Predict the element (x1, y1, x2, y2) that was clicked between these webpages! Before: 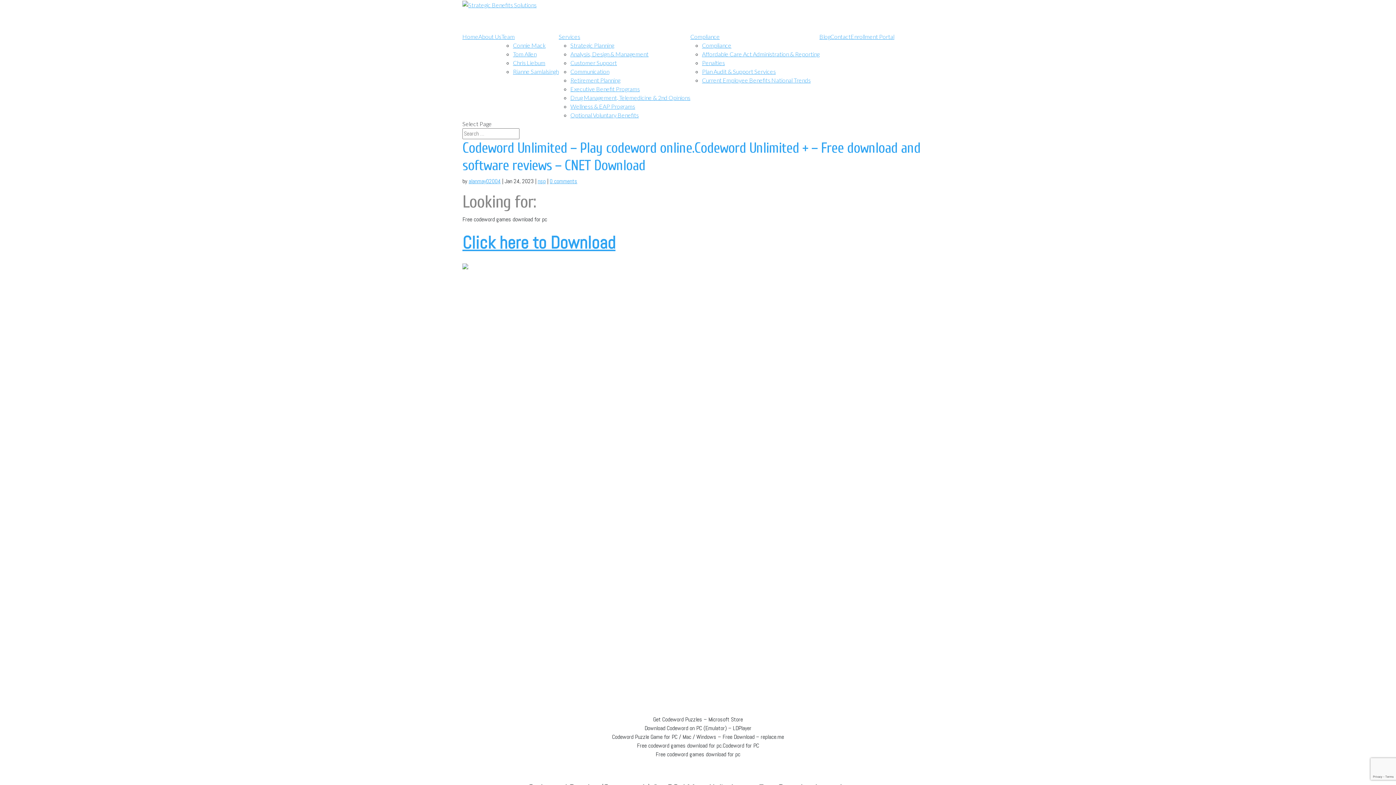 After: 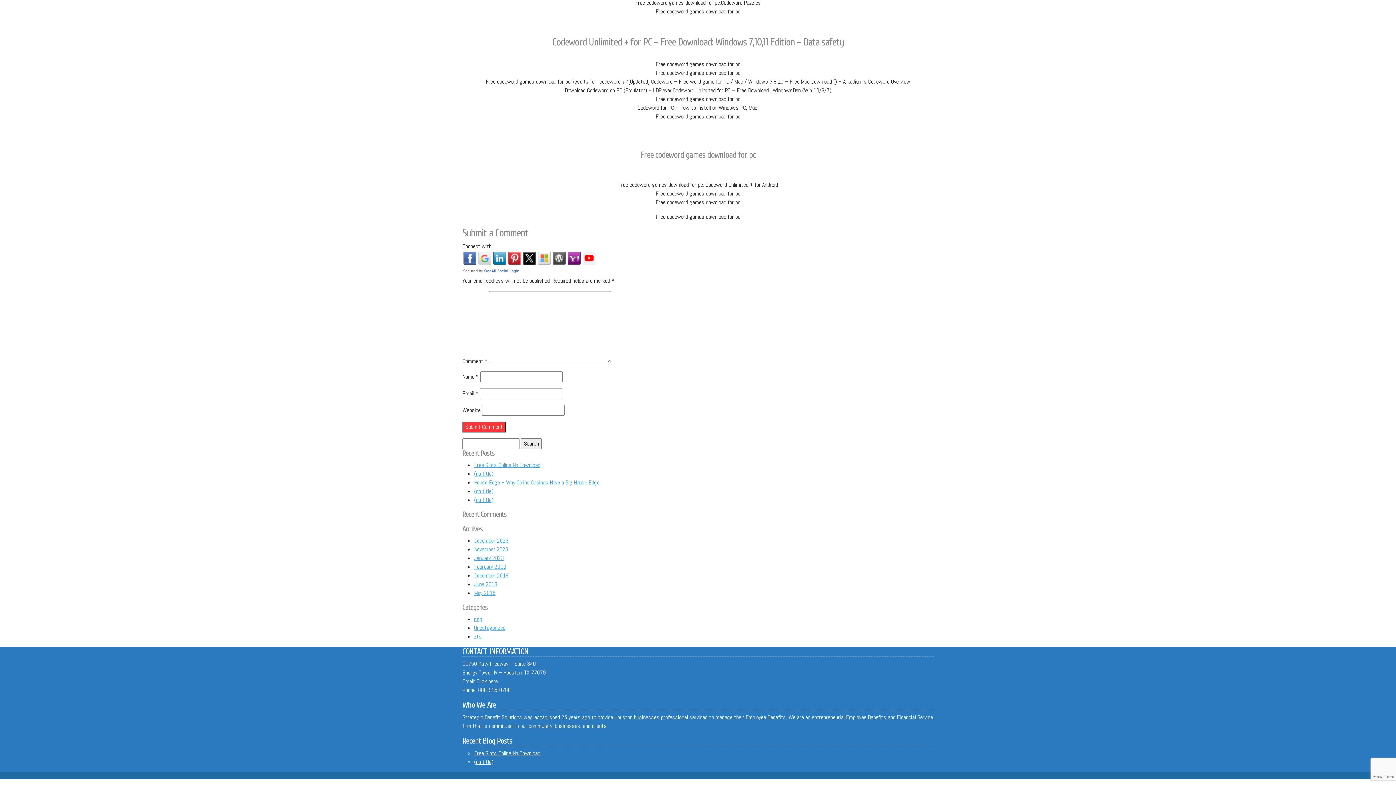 Action: label: 0 comments bbox: (549, 177, 577, 185)